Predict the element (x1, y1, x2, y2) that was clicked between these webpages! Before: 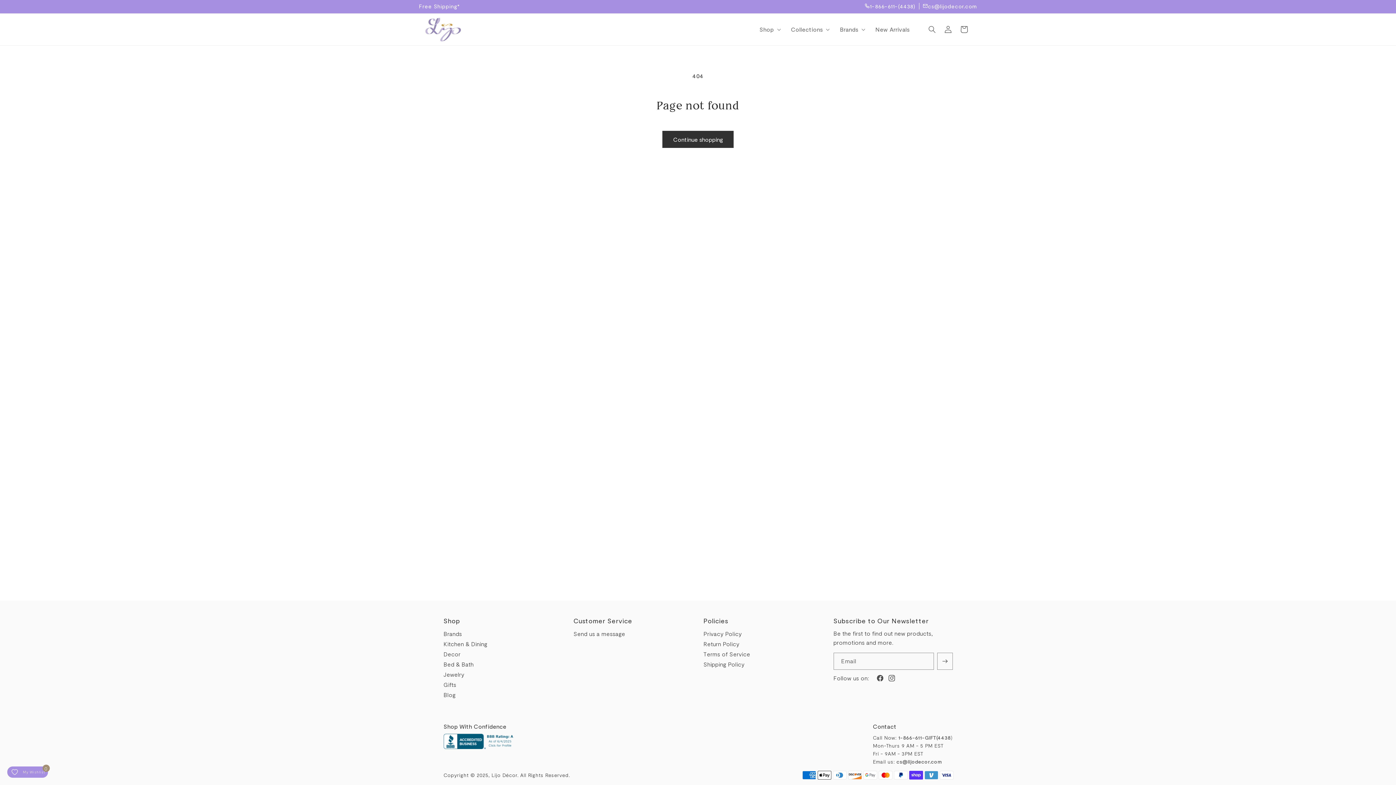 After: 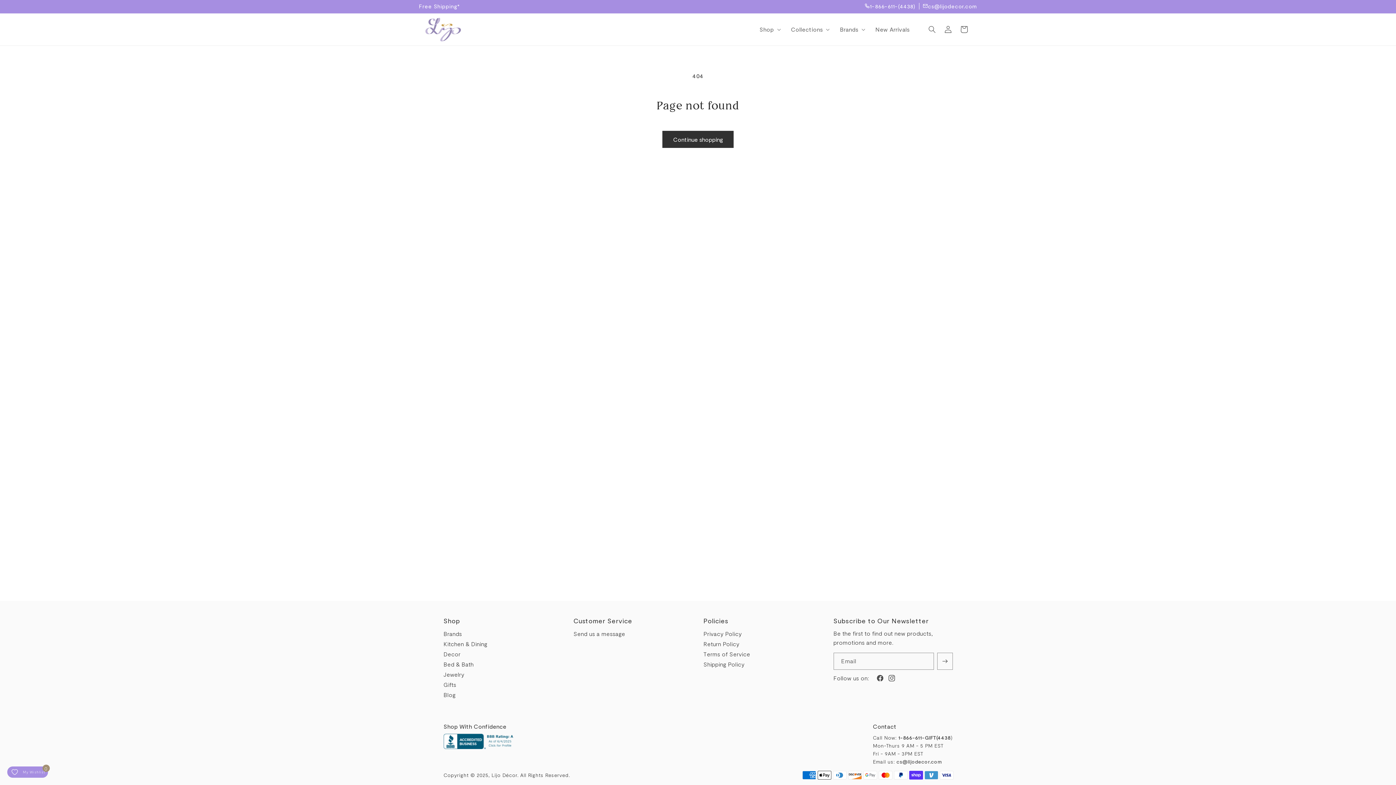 Action: label: 1-866-611-GIFT(4438) bbox: (898, 734, 952, 741)